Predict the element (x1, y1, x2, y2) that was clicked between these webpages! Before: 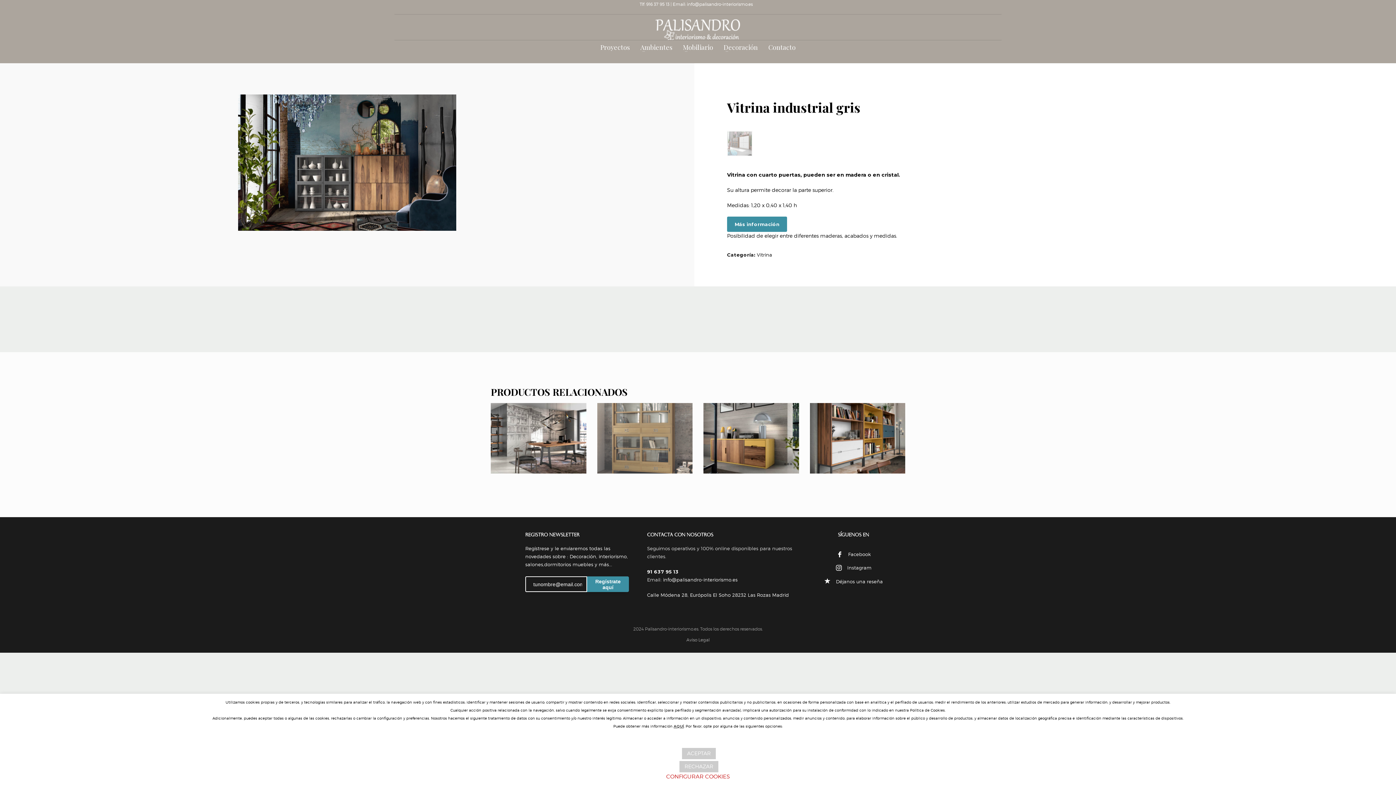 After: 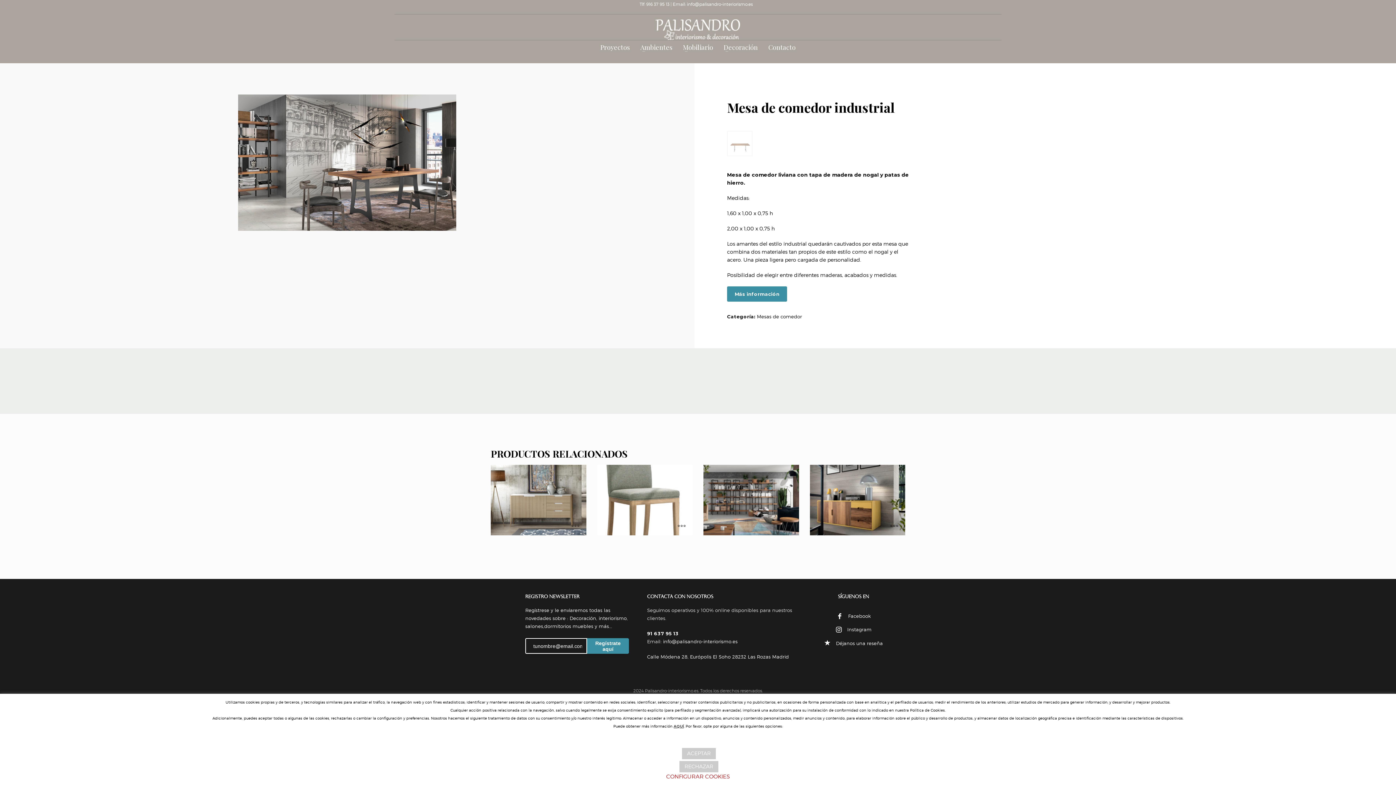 Action: bbox: (568, 455, 582, 473)